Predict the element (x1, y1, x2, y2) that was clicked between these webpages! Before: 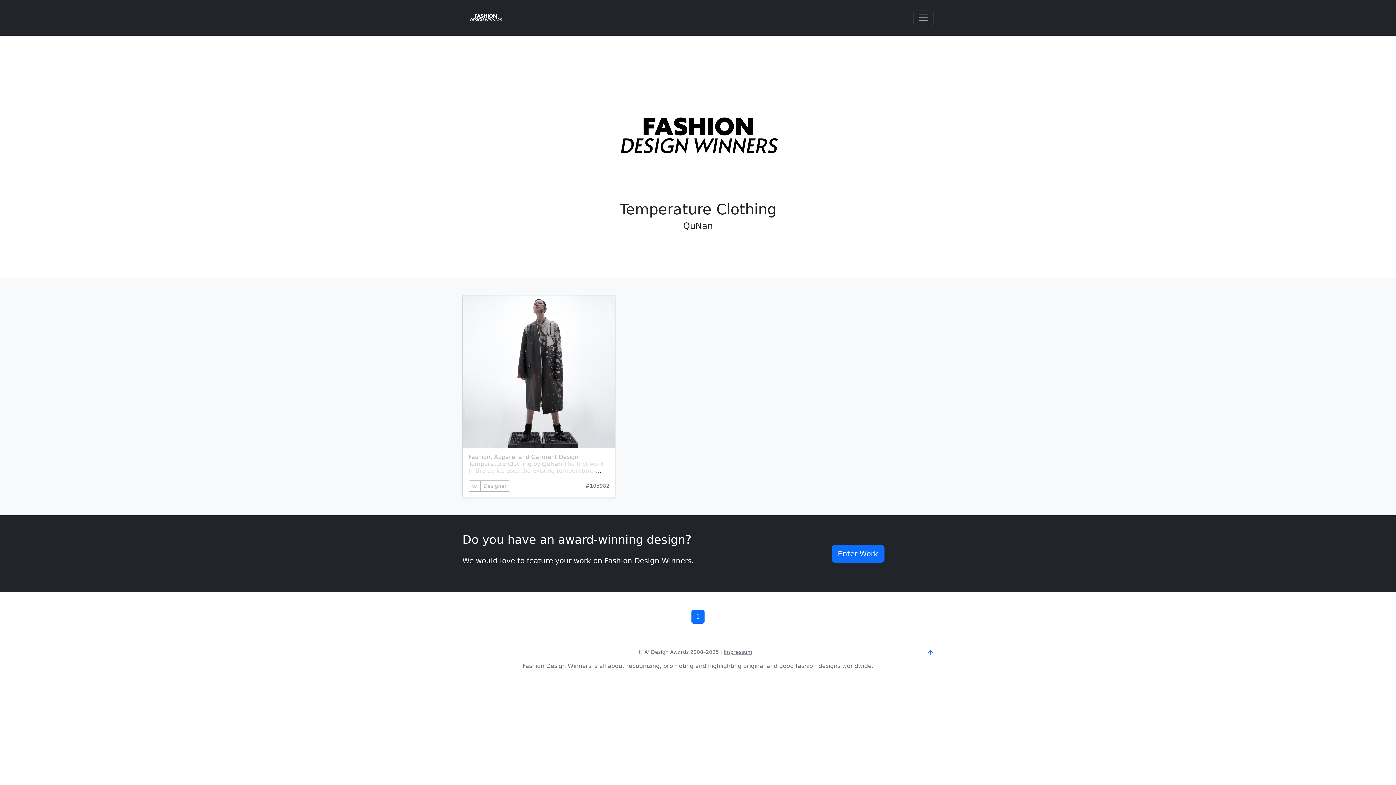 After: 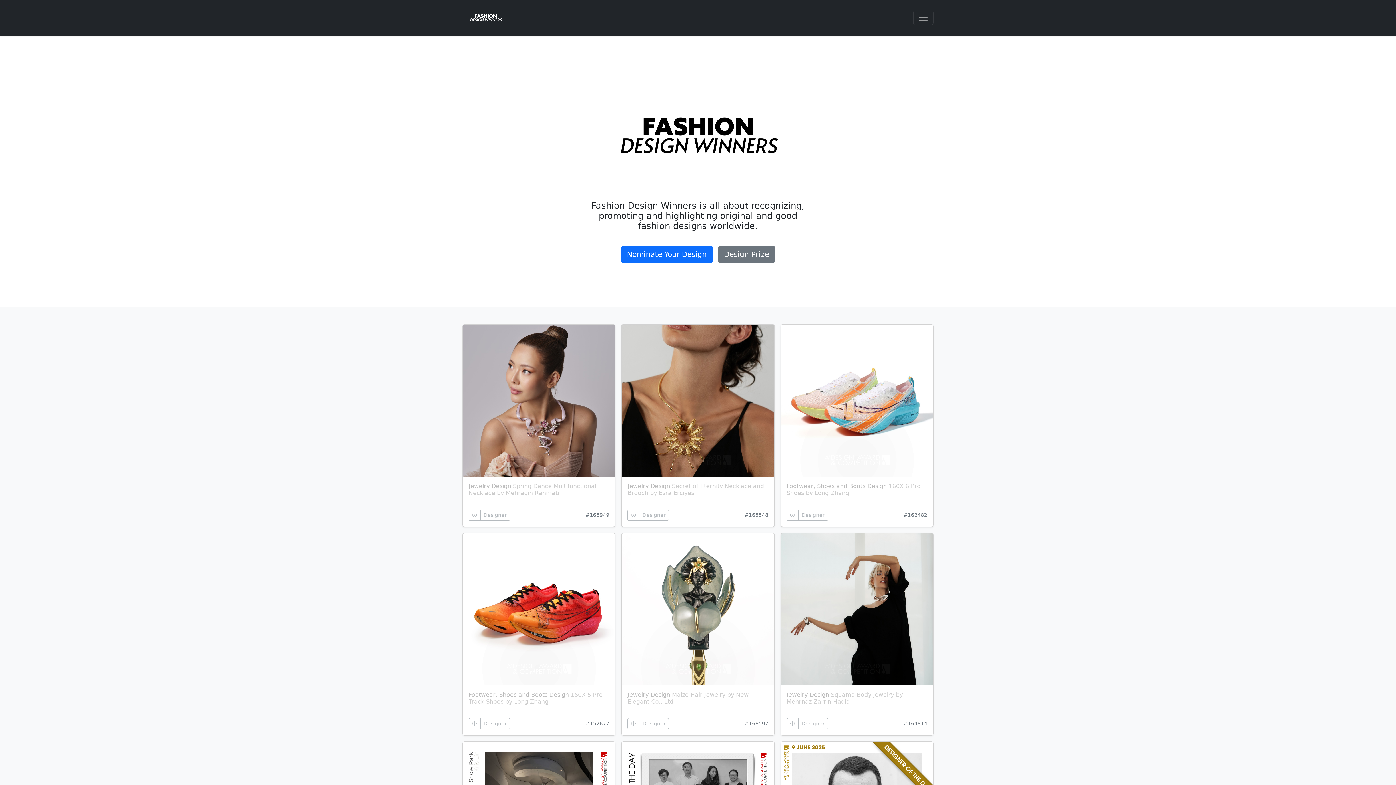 Action: bbox: (691, 610, 704, 623) label: 1